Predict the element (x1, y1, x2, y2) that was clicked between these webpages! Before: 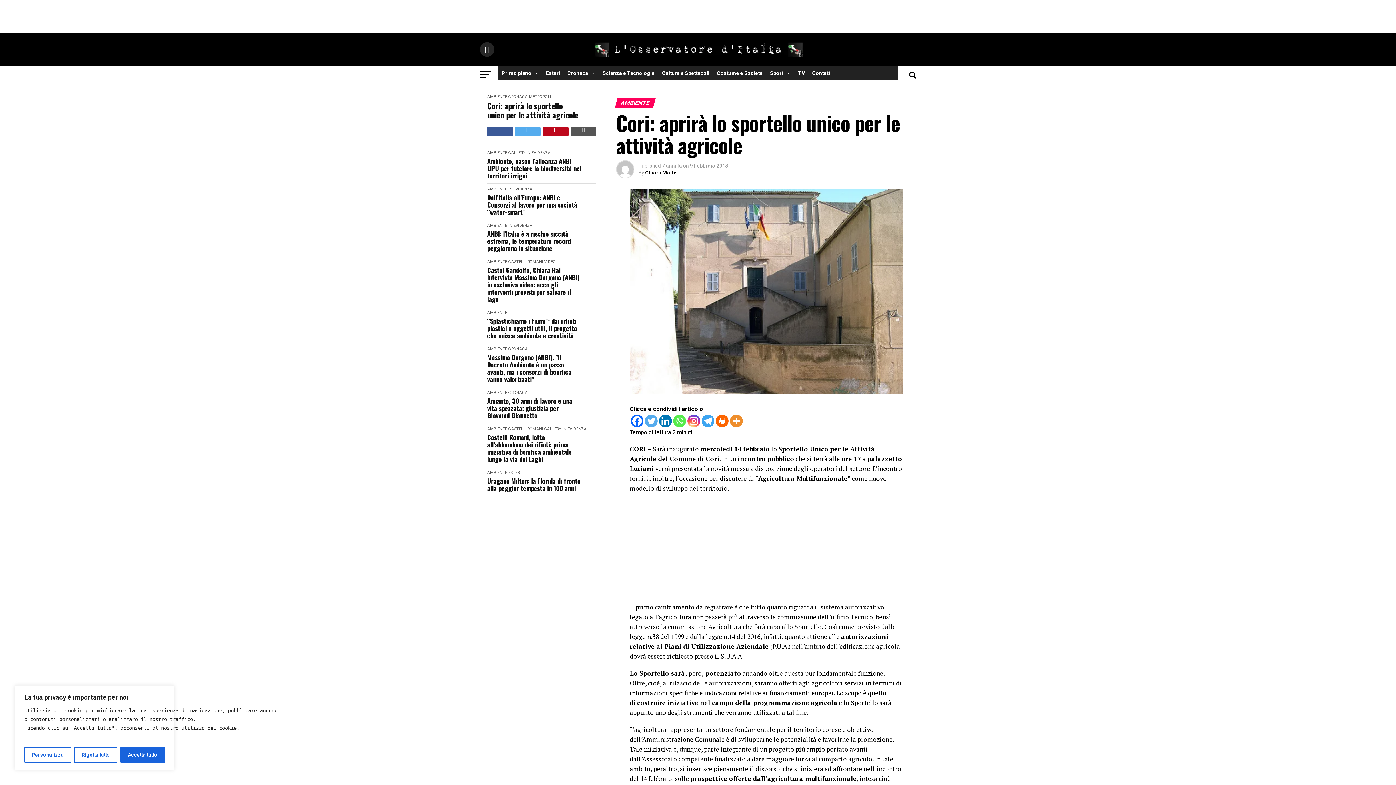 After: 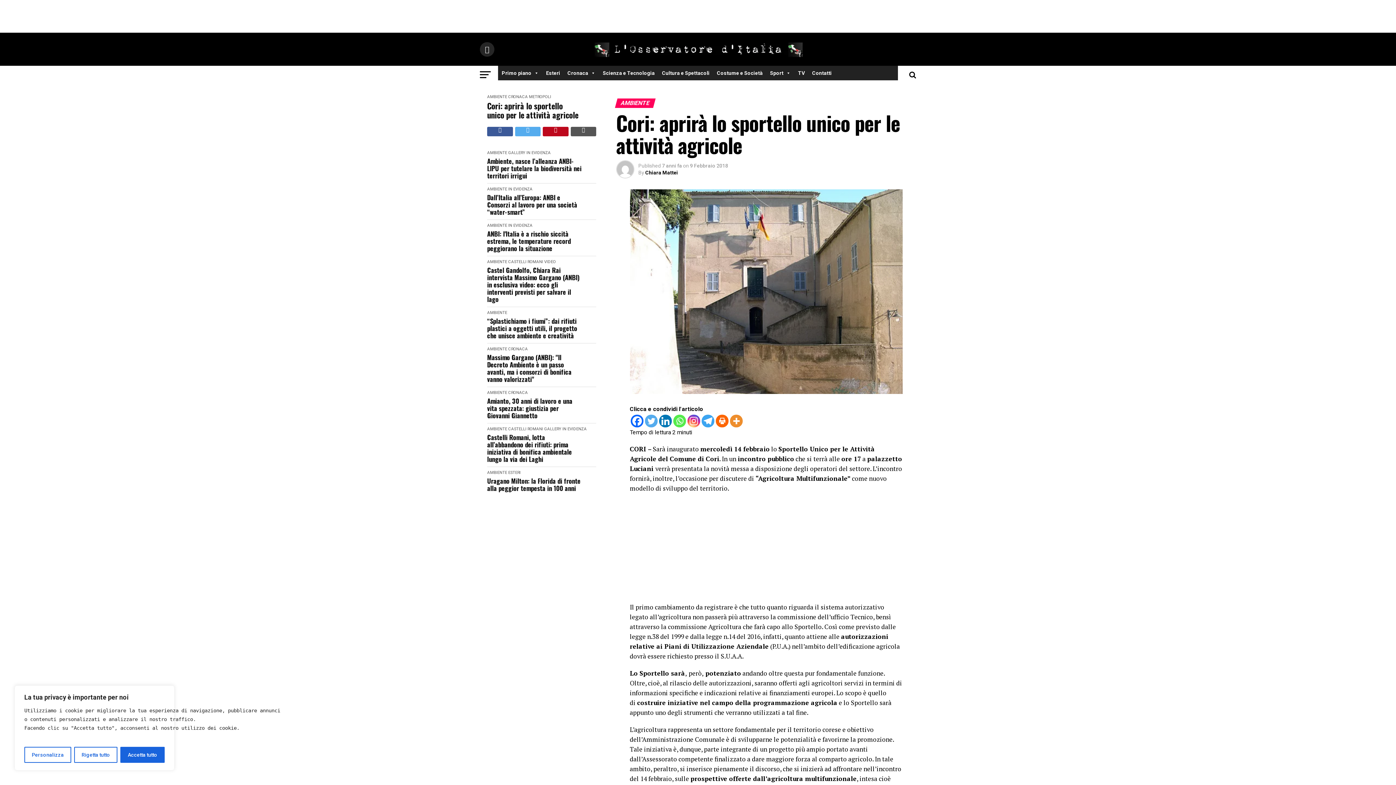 Action: label: Cori: aprirà lo sportello unico per le attività agricole bbox: (487, 101, 581, 119)